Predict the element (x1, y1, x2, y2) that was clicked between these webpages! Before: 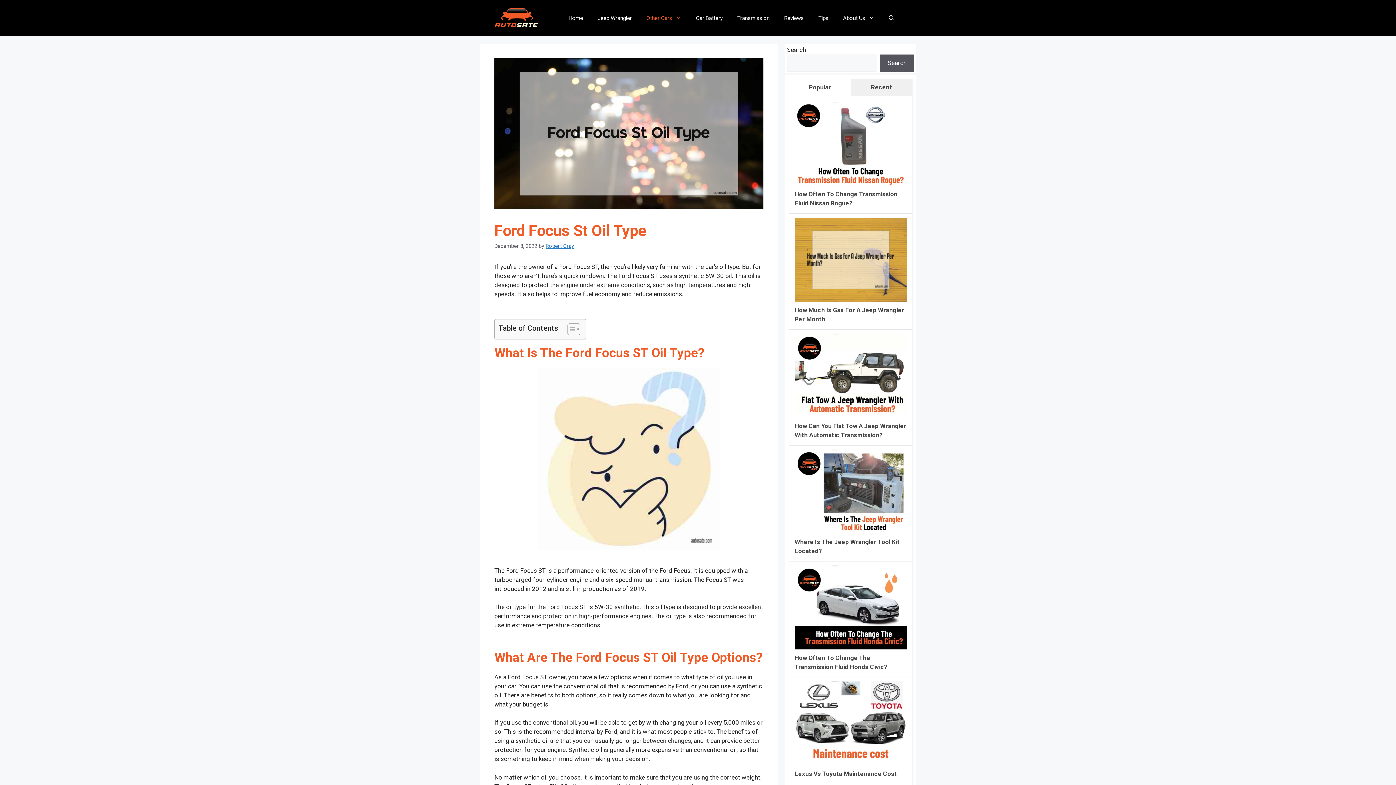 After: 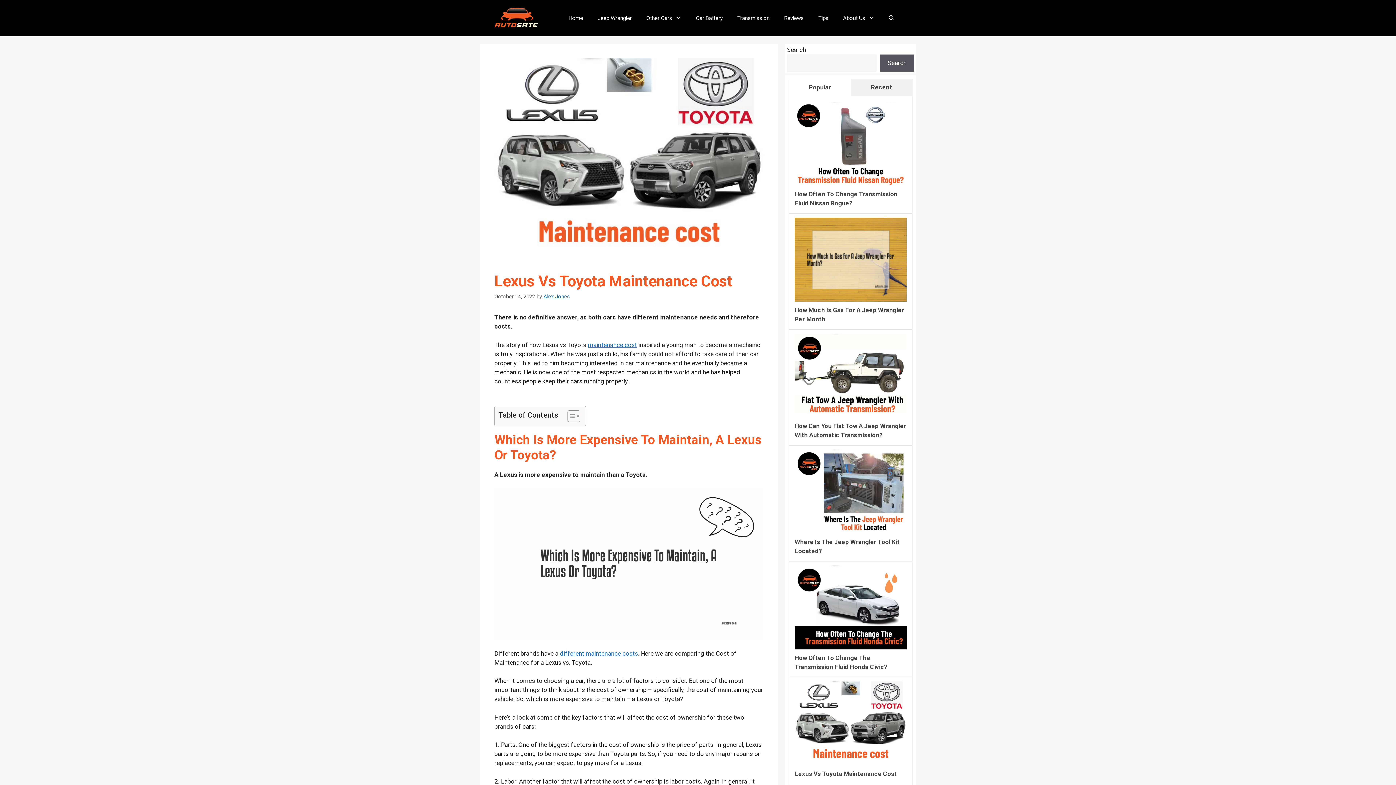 Action: bbox: (794, 770, 897, 777) label: Lexus Vs Toyota Maintenance Cost